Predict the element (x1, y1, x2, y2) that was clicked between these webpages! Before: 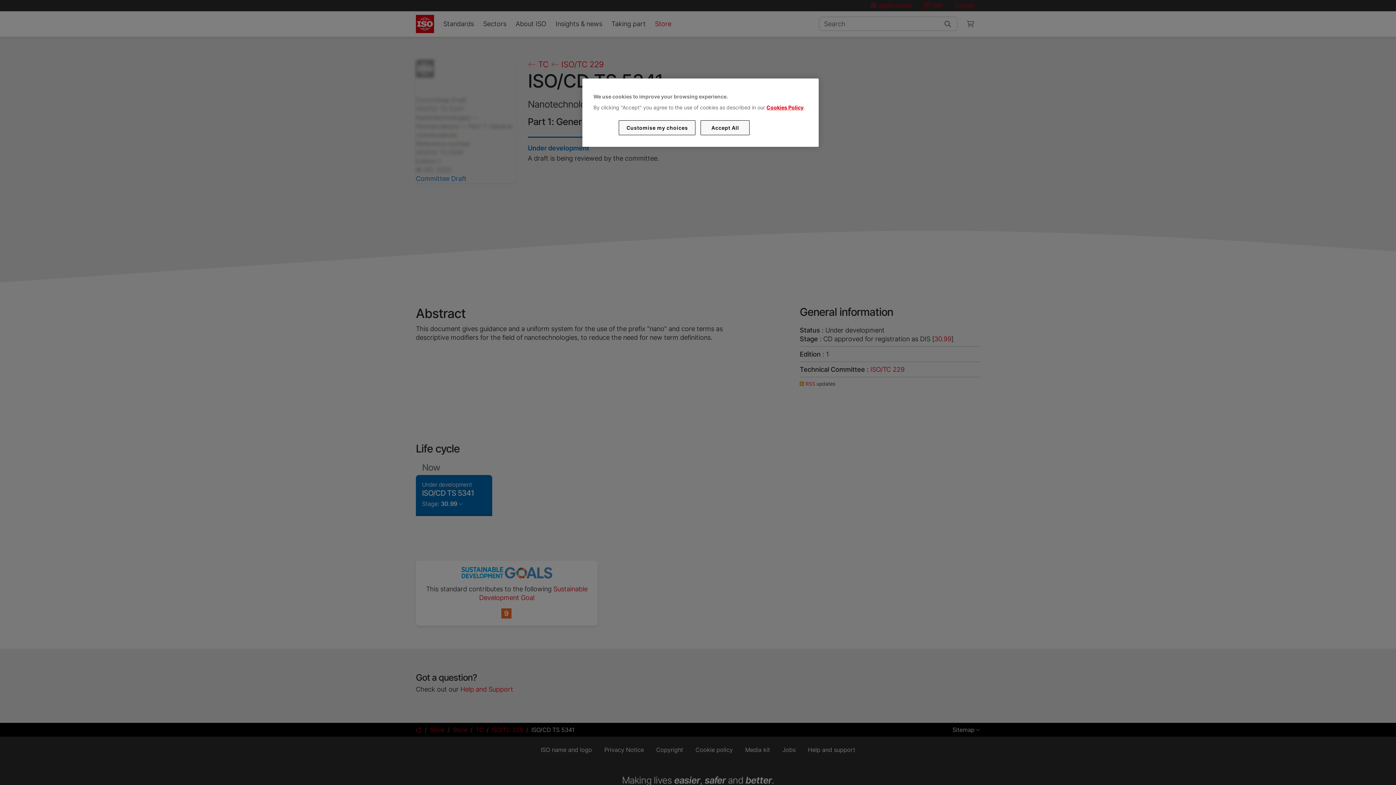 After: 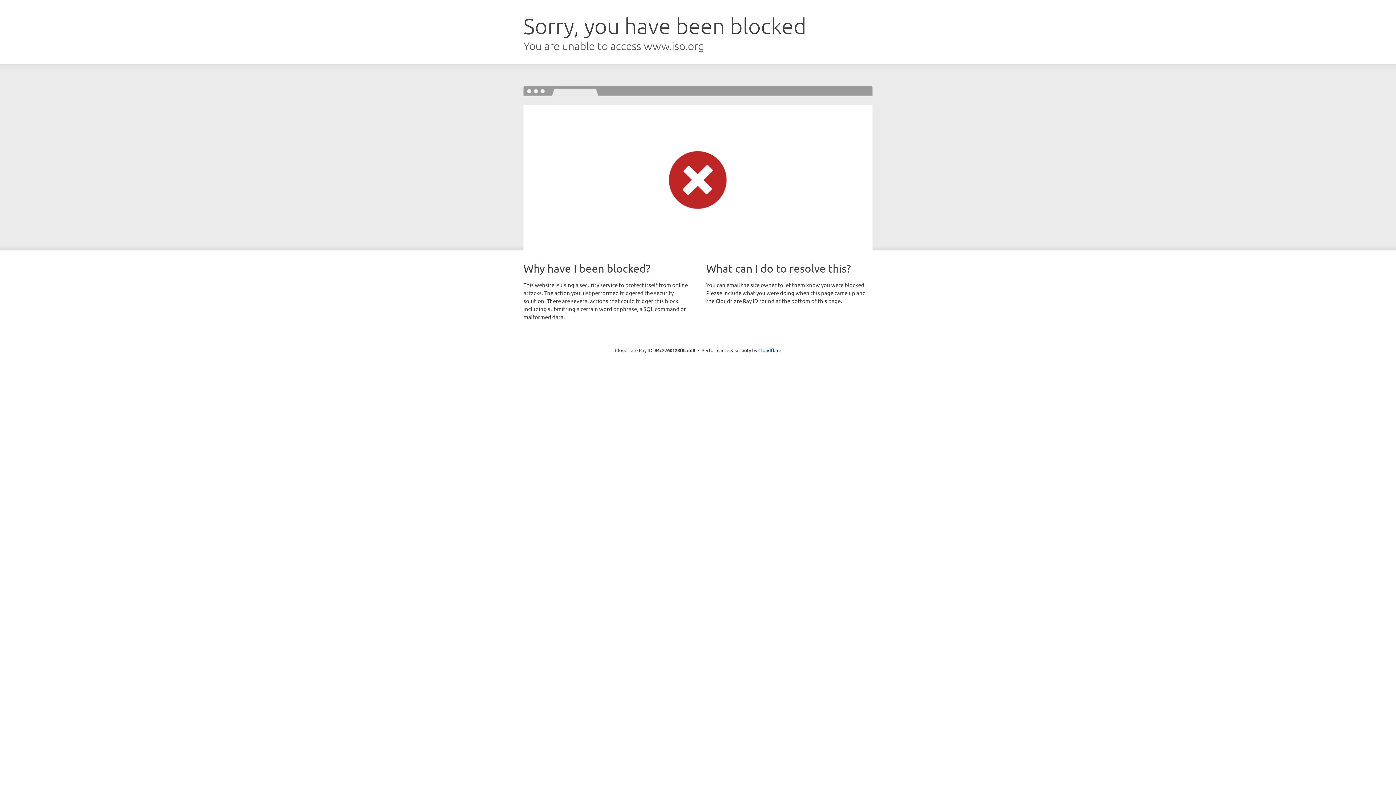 Action: bbox: (766, 104, 803, 110) label: Cookies Policy